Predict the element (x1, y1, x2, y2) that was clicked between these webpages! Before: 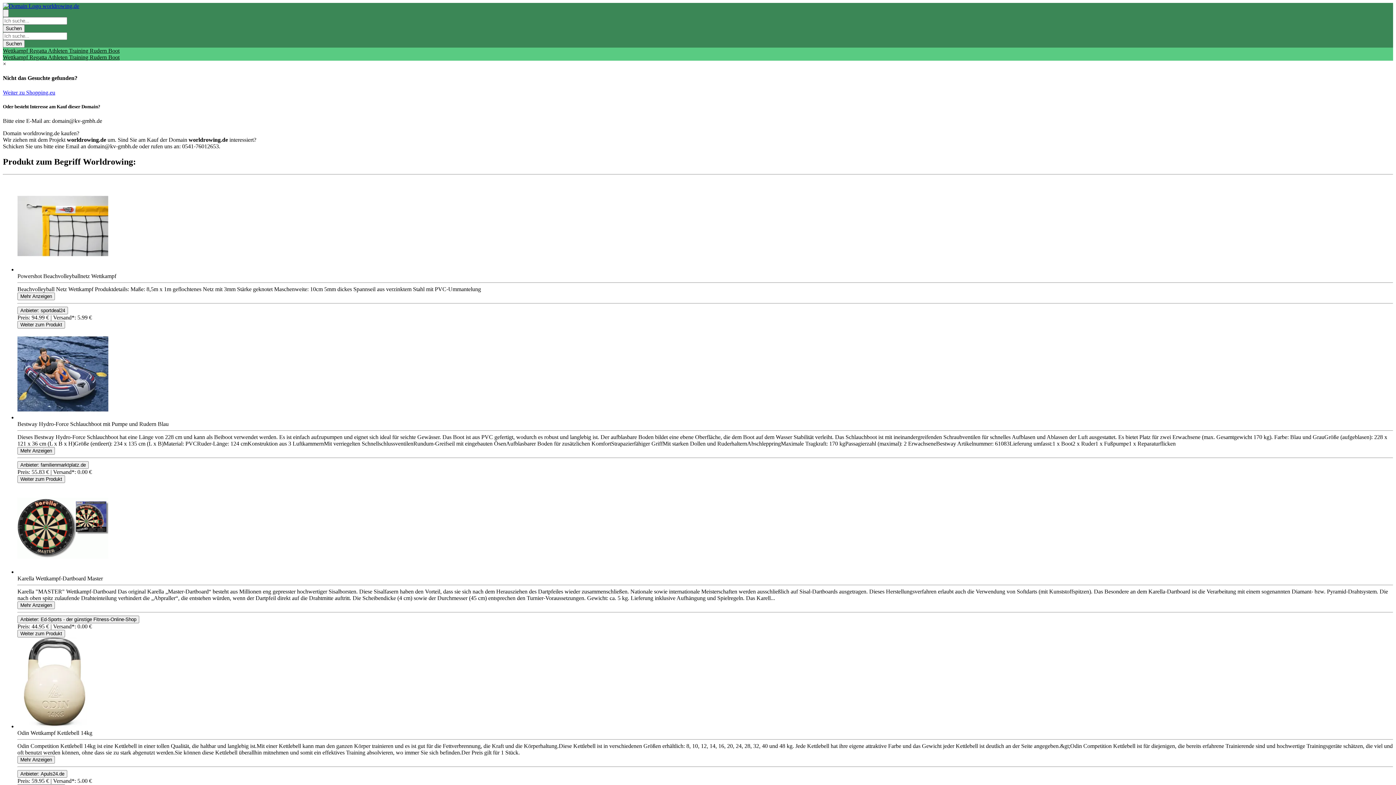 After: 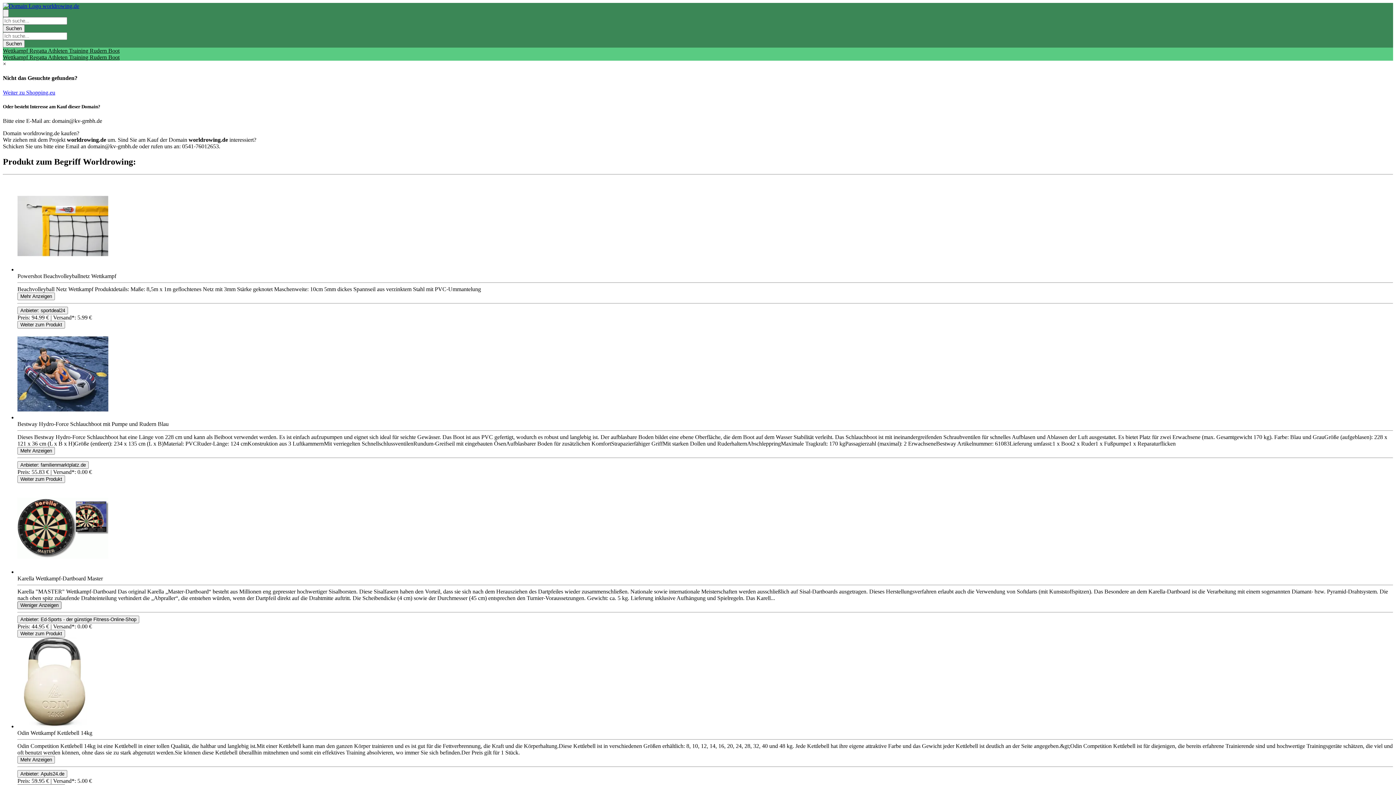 Action: bbox: (17, 601, 54, 609) label: Toggle Description